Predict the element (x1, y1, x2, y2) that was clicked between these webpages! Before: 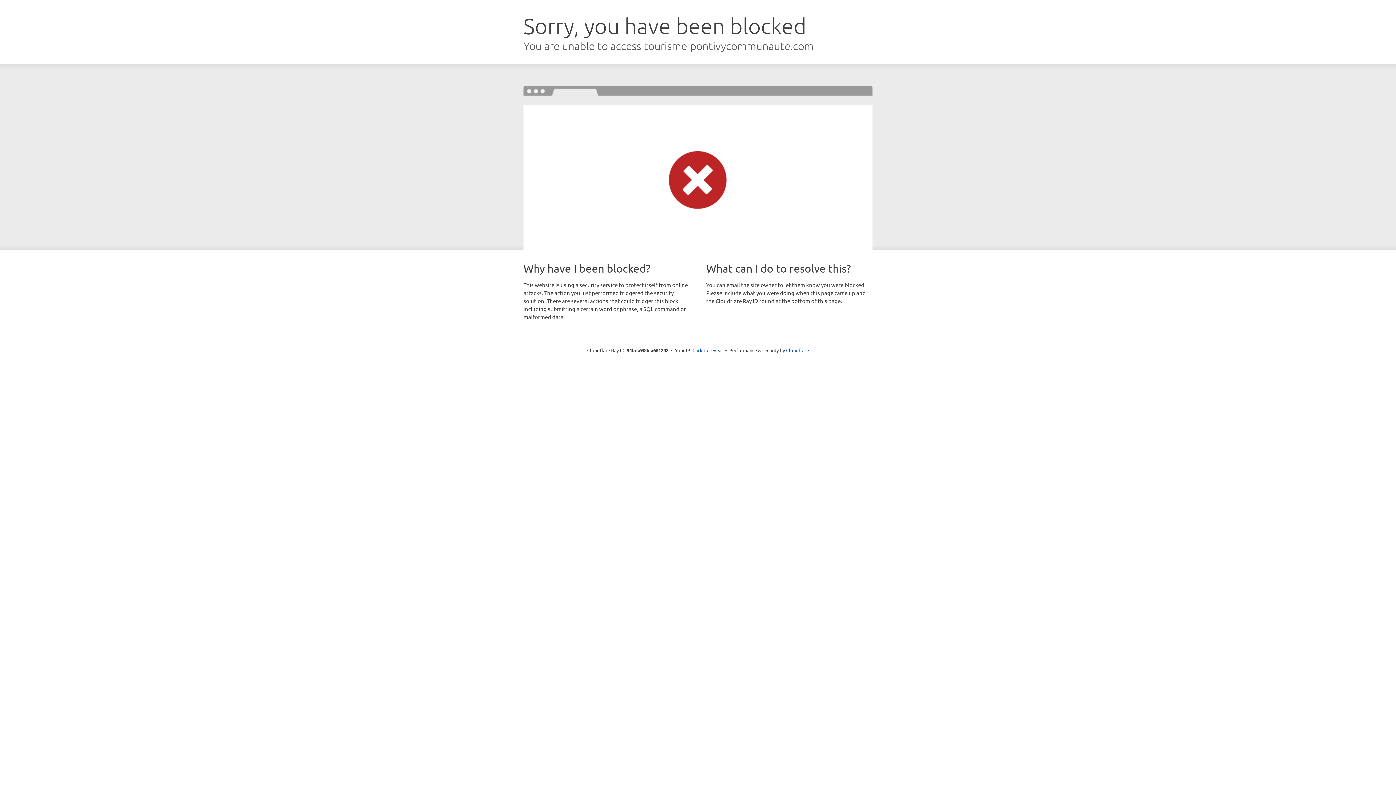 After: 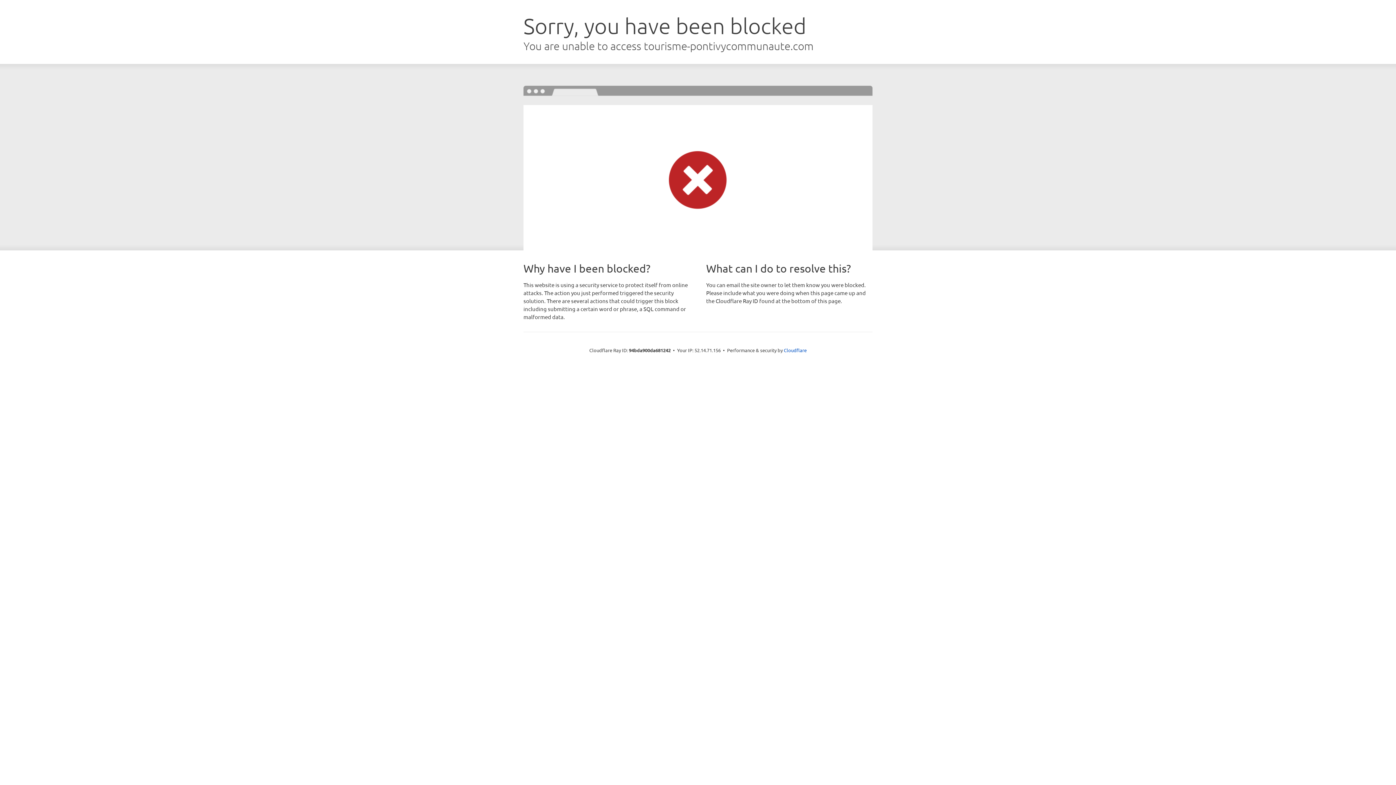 Action: label: Click to reveal bbox: (692, 346, 723, 353)